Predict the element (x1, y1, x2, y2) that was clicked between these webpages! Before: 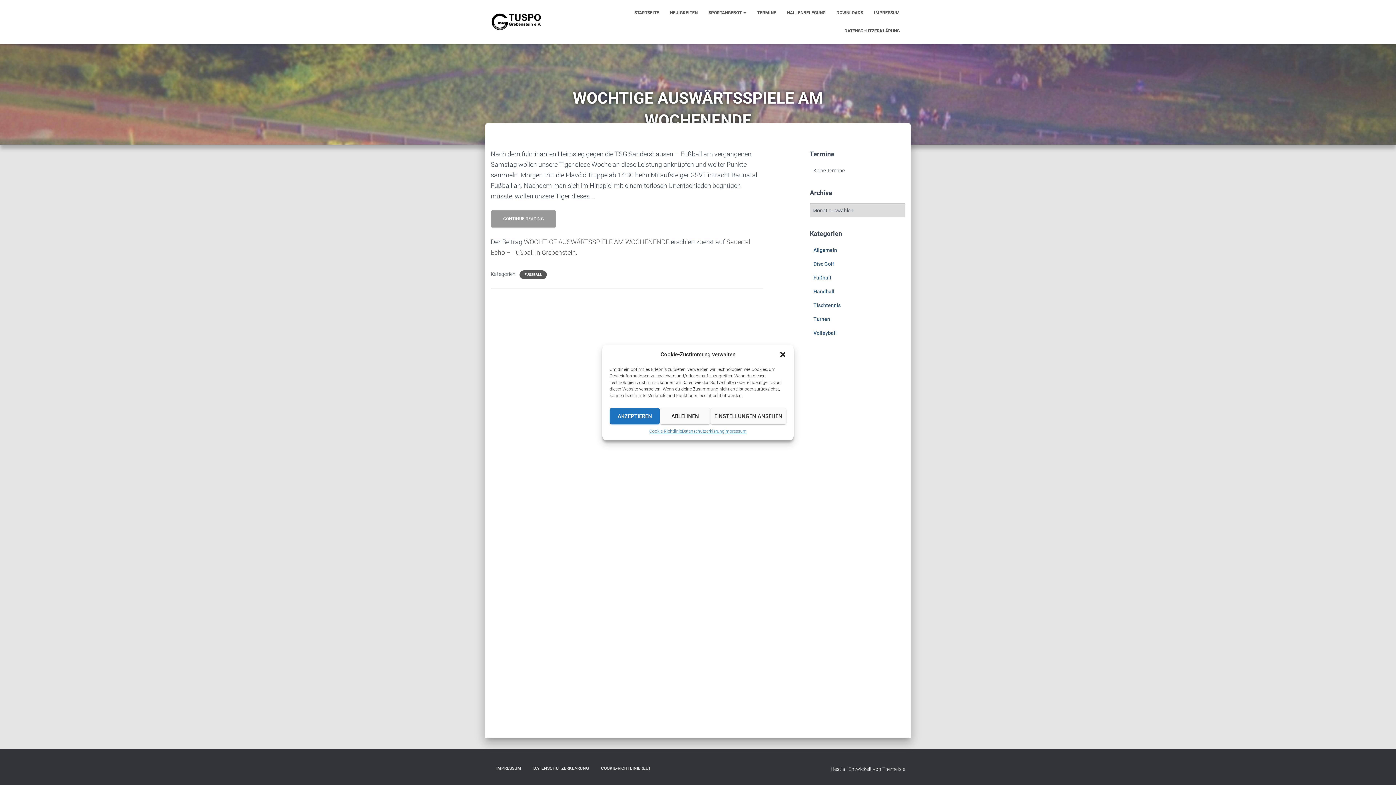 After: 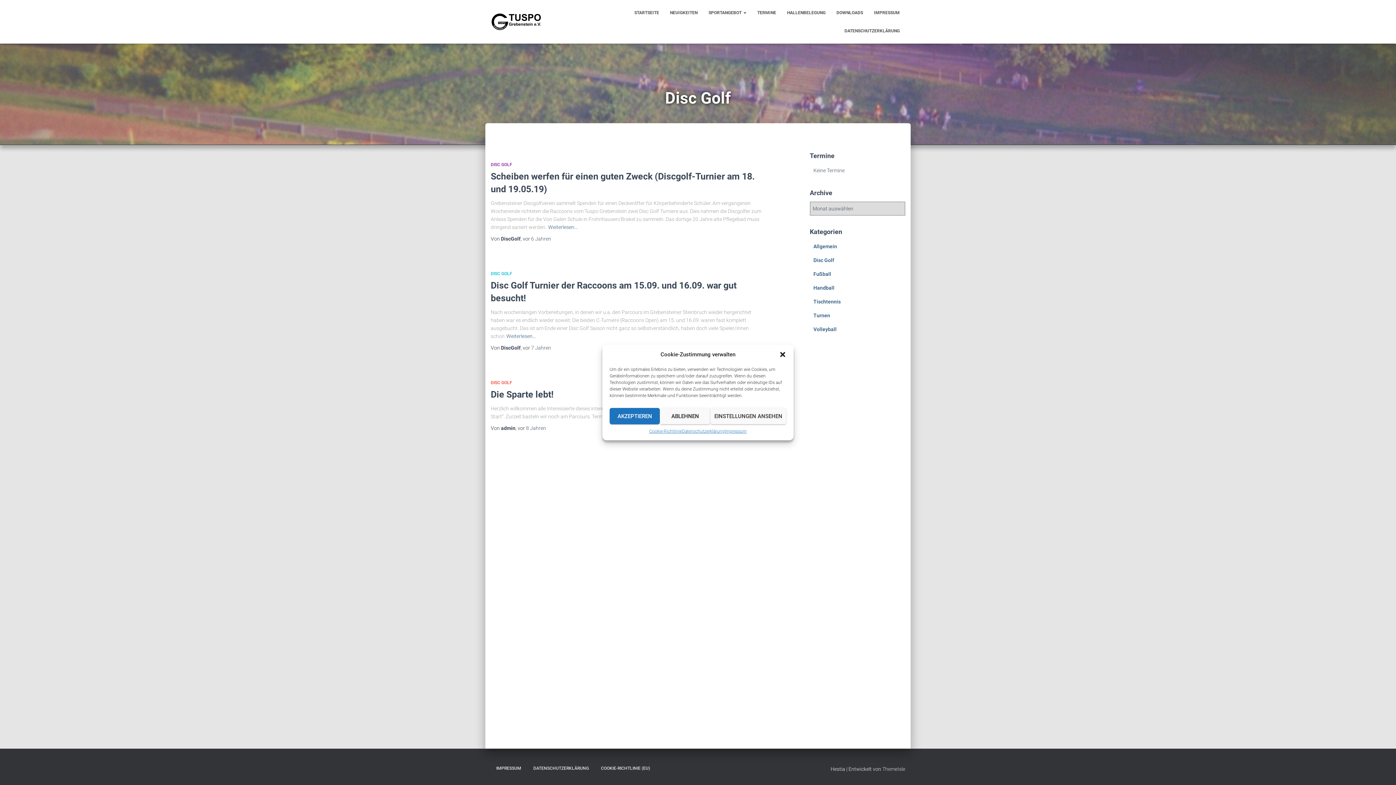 Action: label: Disc Golf bbox: (813, 261, 834, 266)